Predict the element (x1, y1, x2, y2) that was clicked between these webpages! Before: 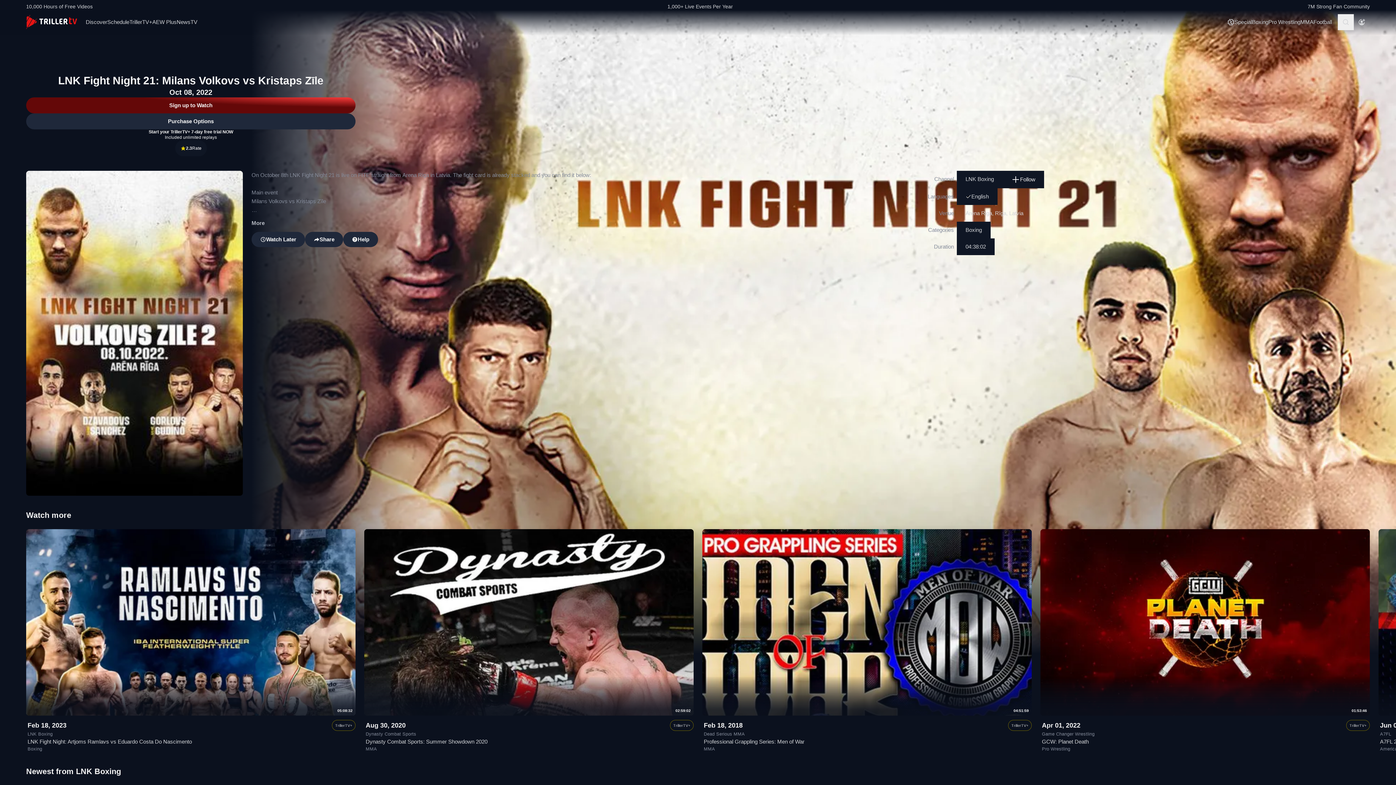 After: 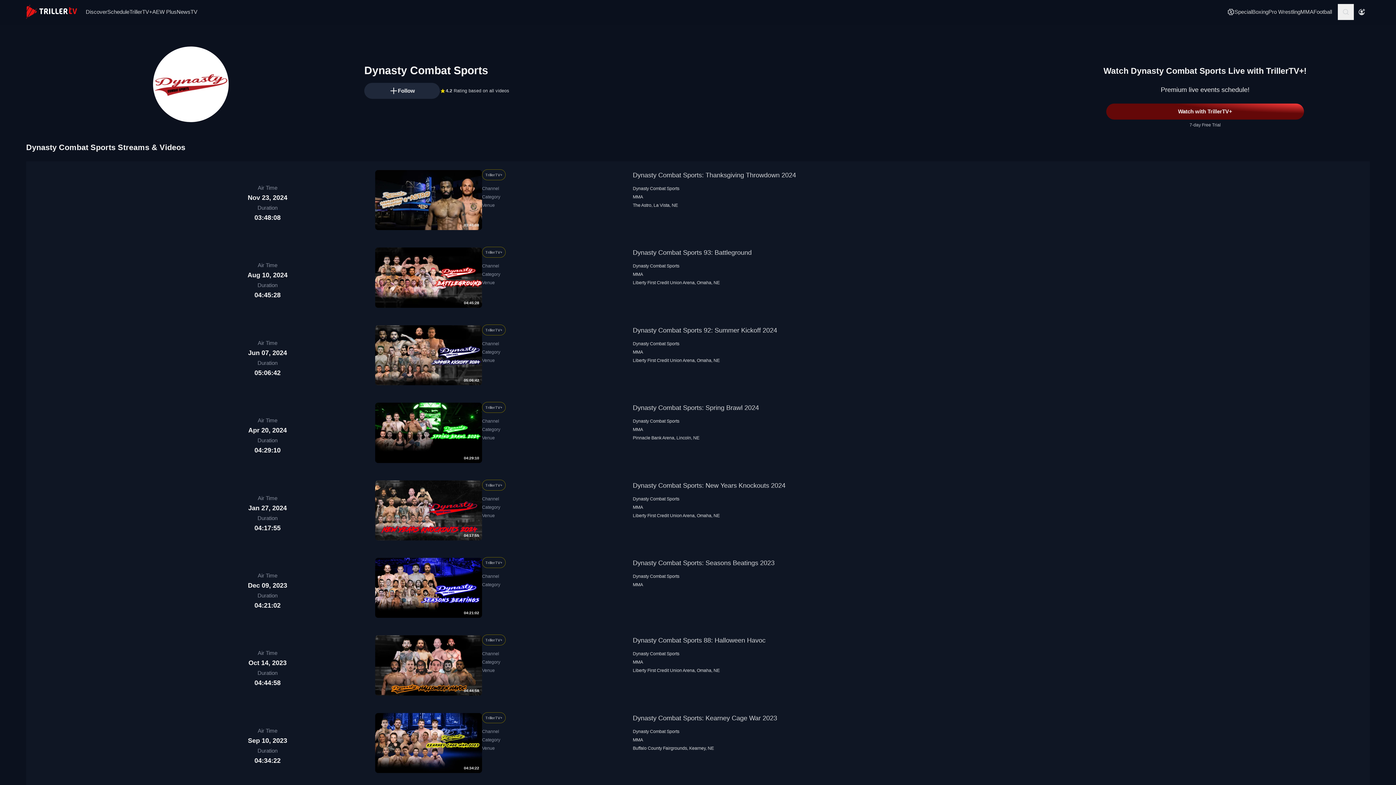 Action: bbox: (365, 732, 416, 737) label: Dynasty Combat Sports